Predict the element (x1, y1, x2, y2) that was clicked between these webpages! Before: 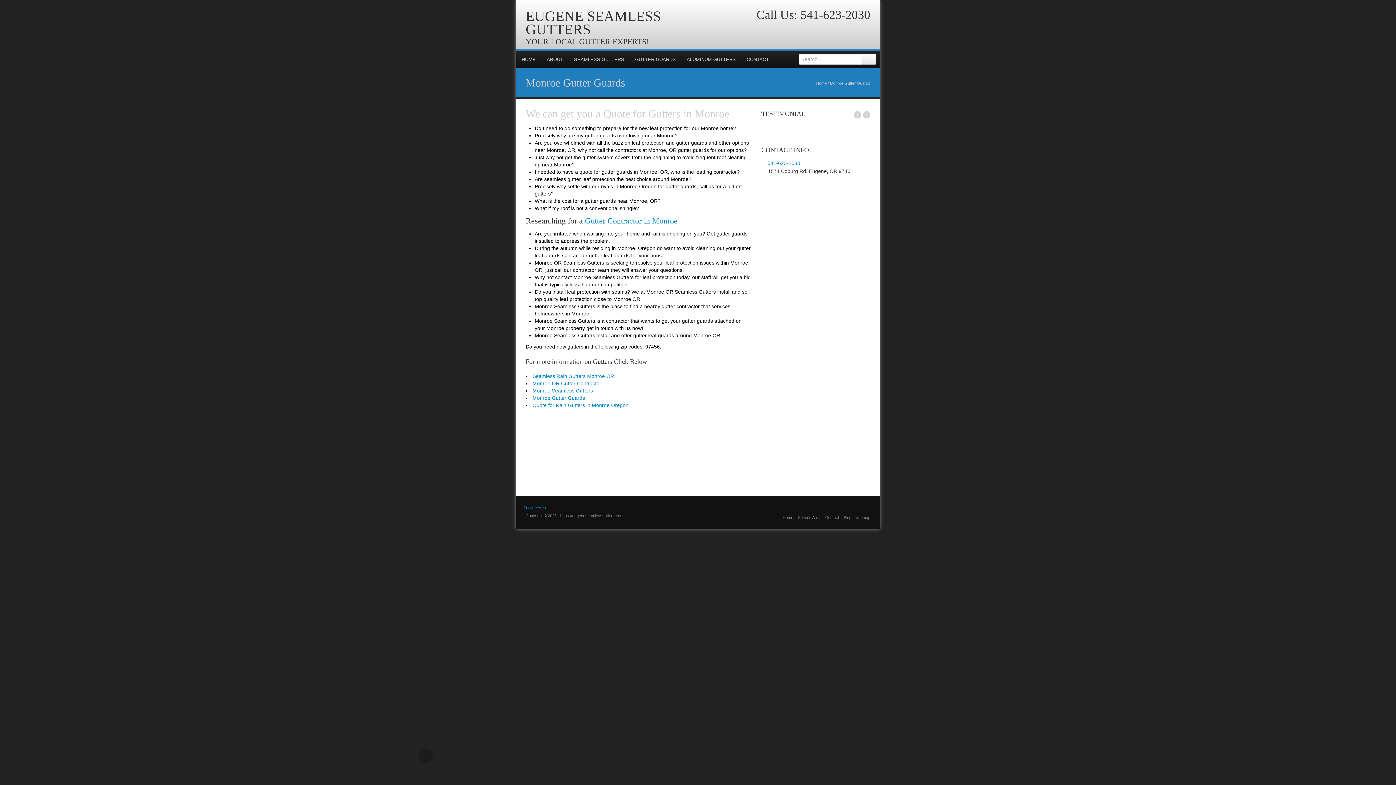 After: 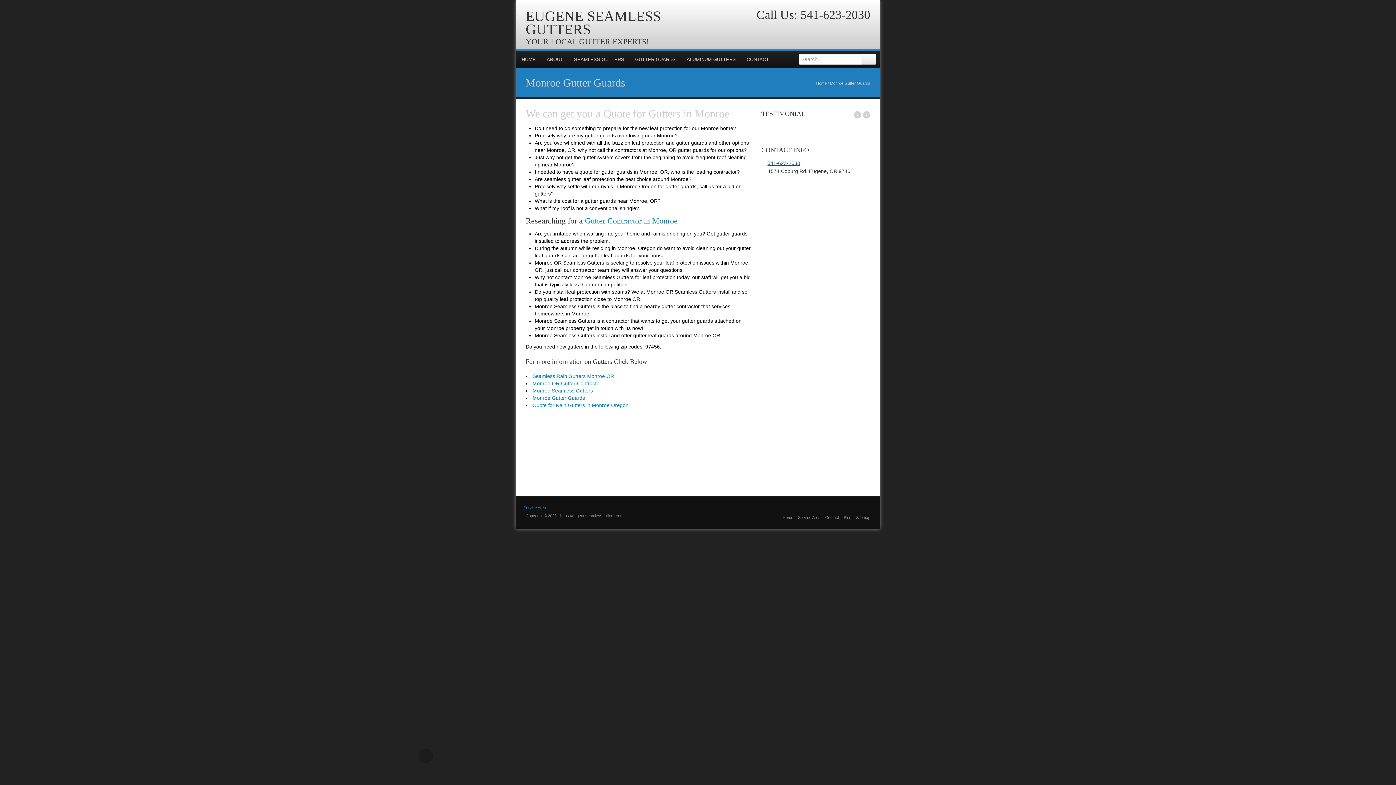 Action: label: 541-623-2030 bbox: (767, 160, 800, 166)